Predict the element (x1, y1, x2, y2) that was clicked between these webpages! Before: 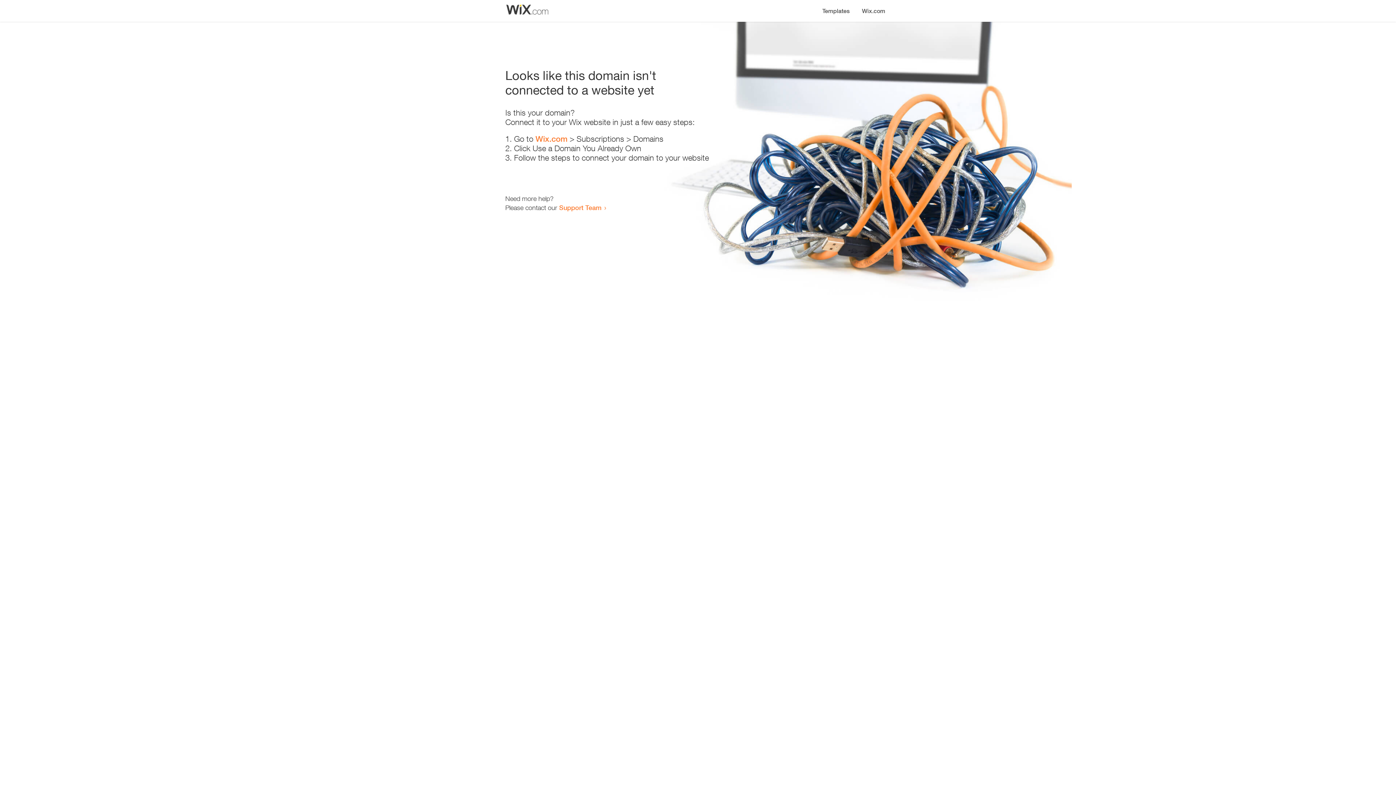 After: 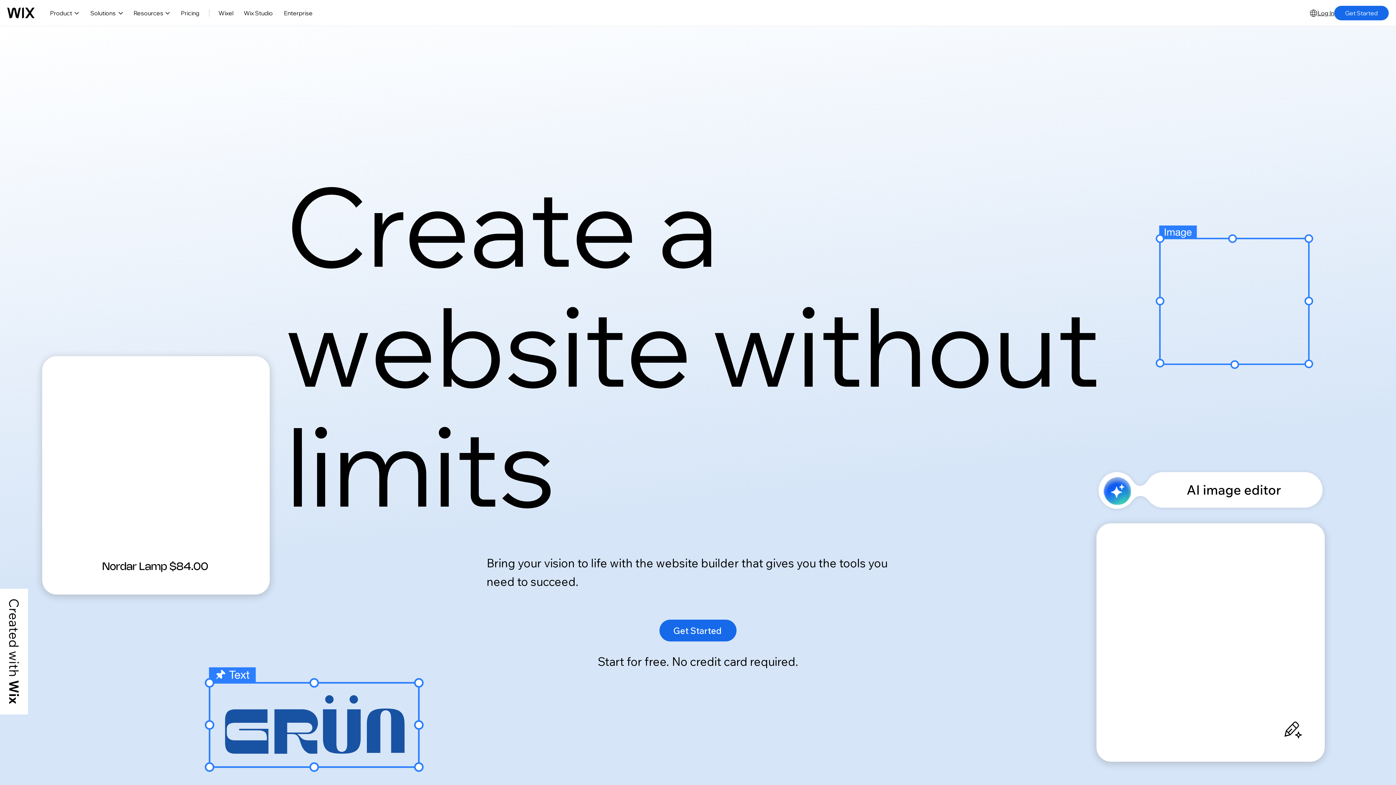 Action: label: Wix.com bbox: (856, 0, 890, 14)